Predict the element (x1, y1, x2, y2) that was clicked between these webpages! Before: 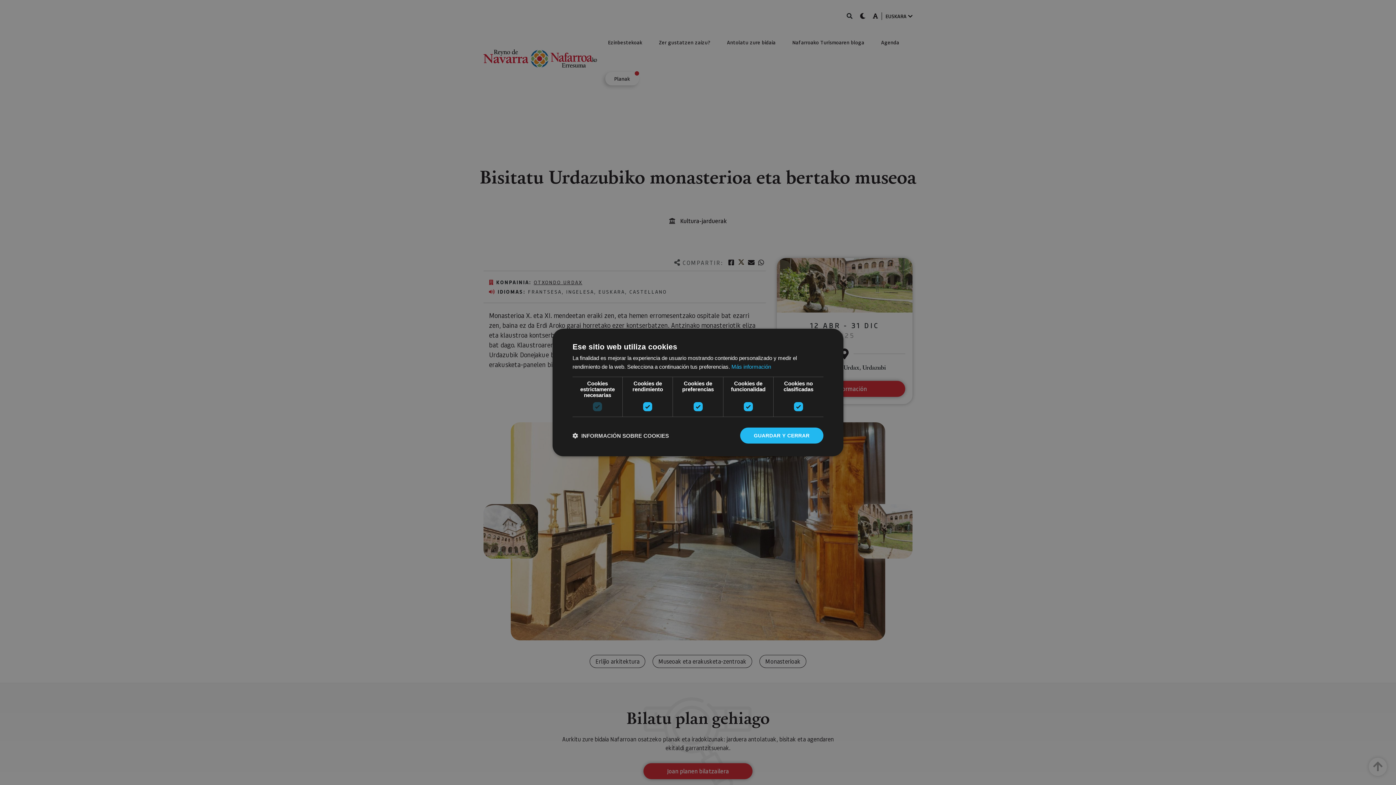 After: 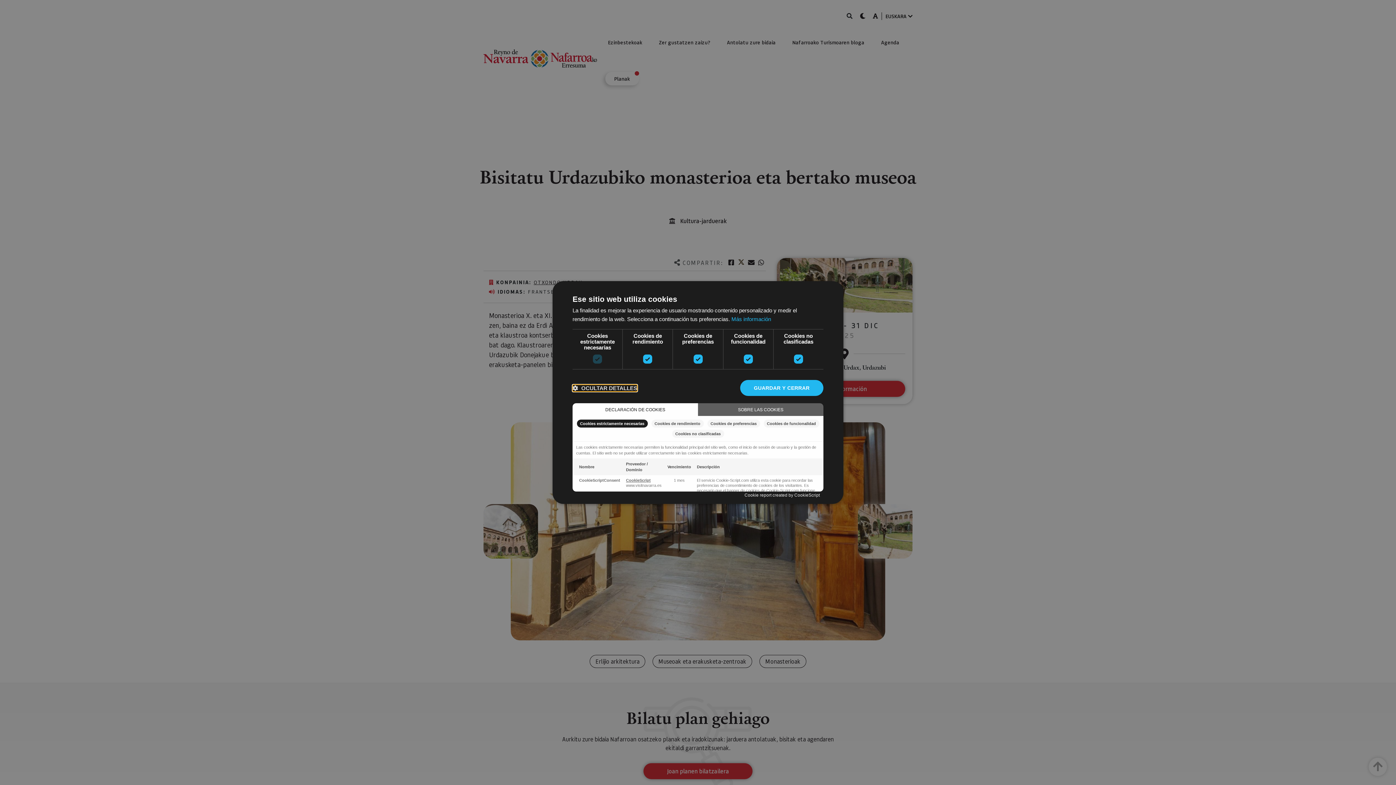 Action: bbox: (572, 432, 669, 439) label:  INFORMACIÓN SOBRE COOKIES